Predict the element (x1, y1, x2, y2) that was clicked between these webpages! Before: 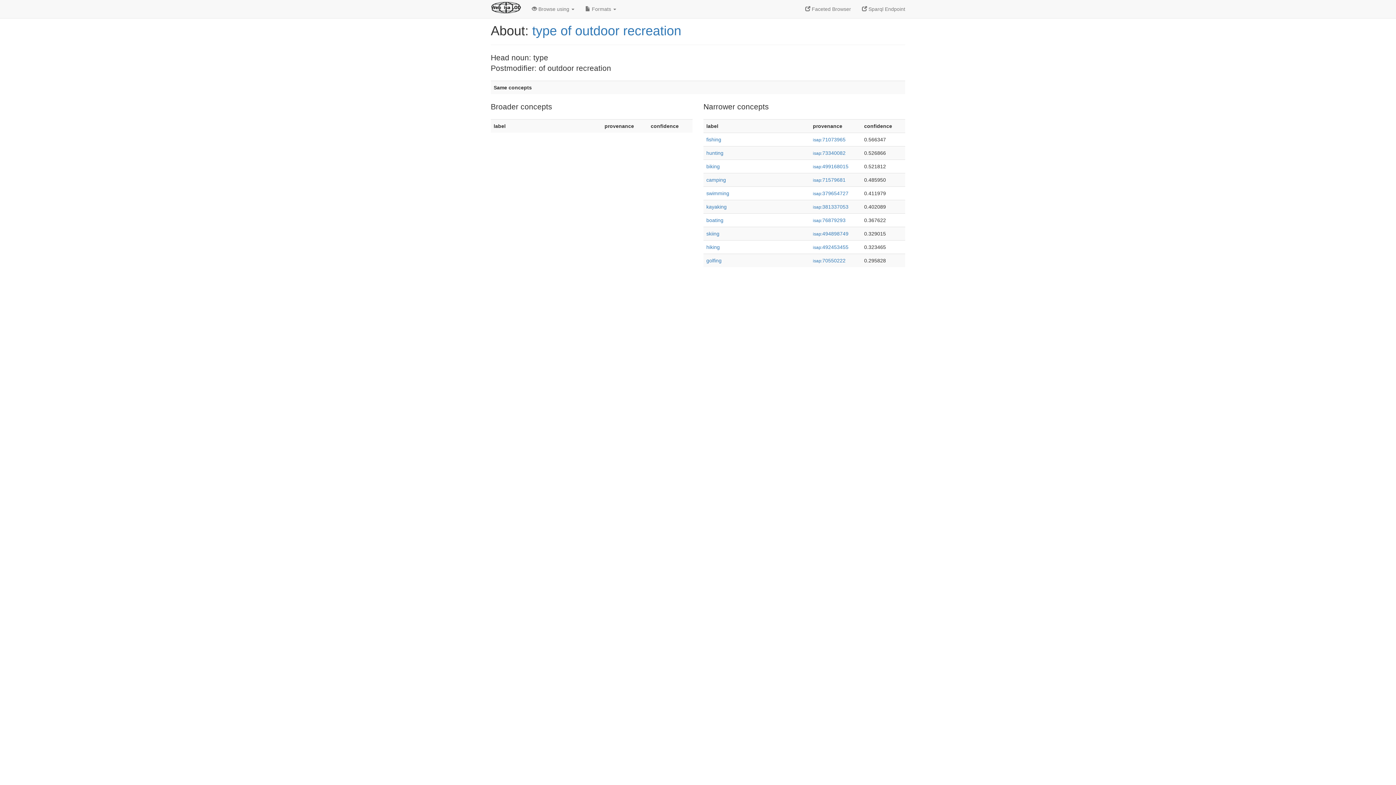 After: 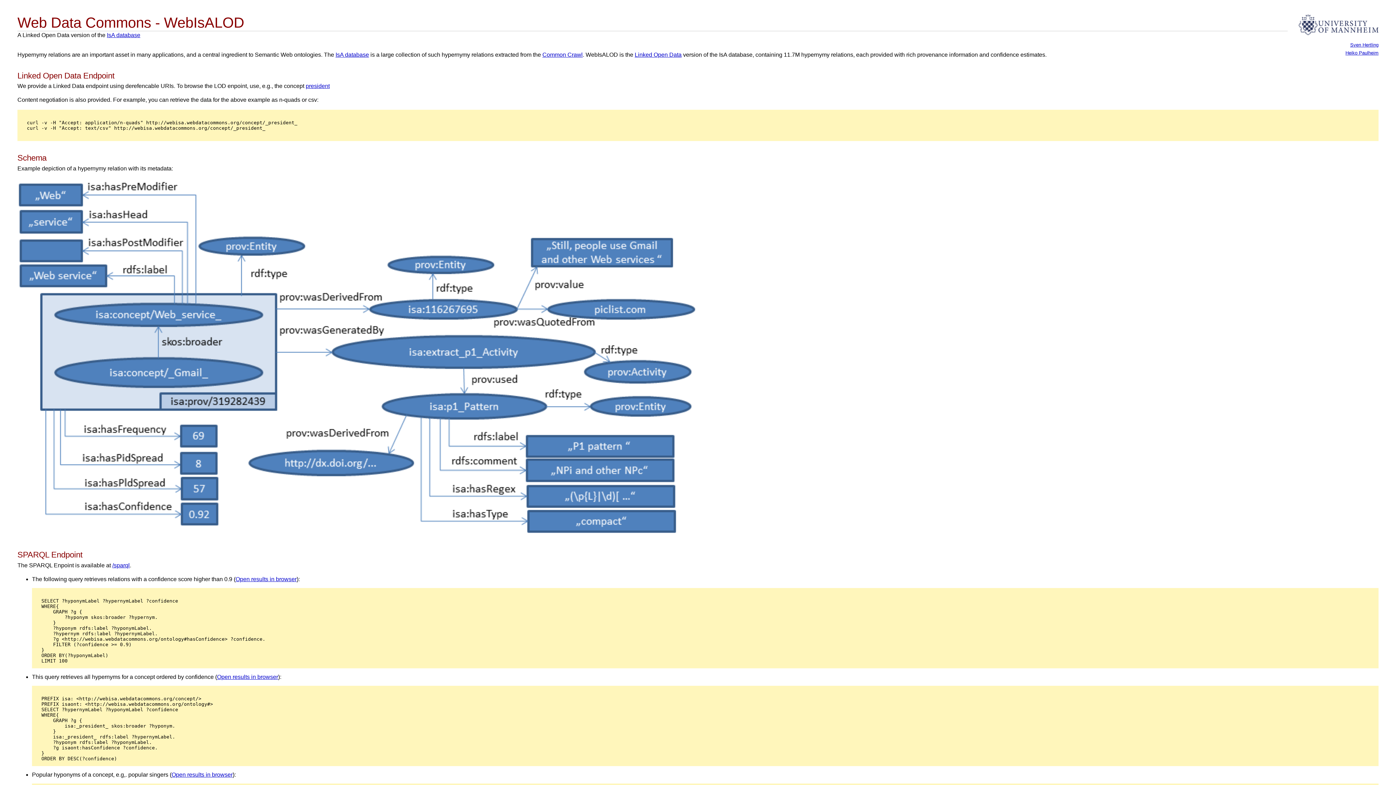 Action: bbox: (485, 0, 526, 18)